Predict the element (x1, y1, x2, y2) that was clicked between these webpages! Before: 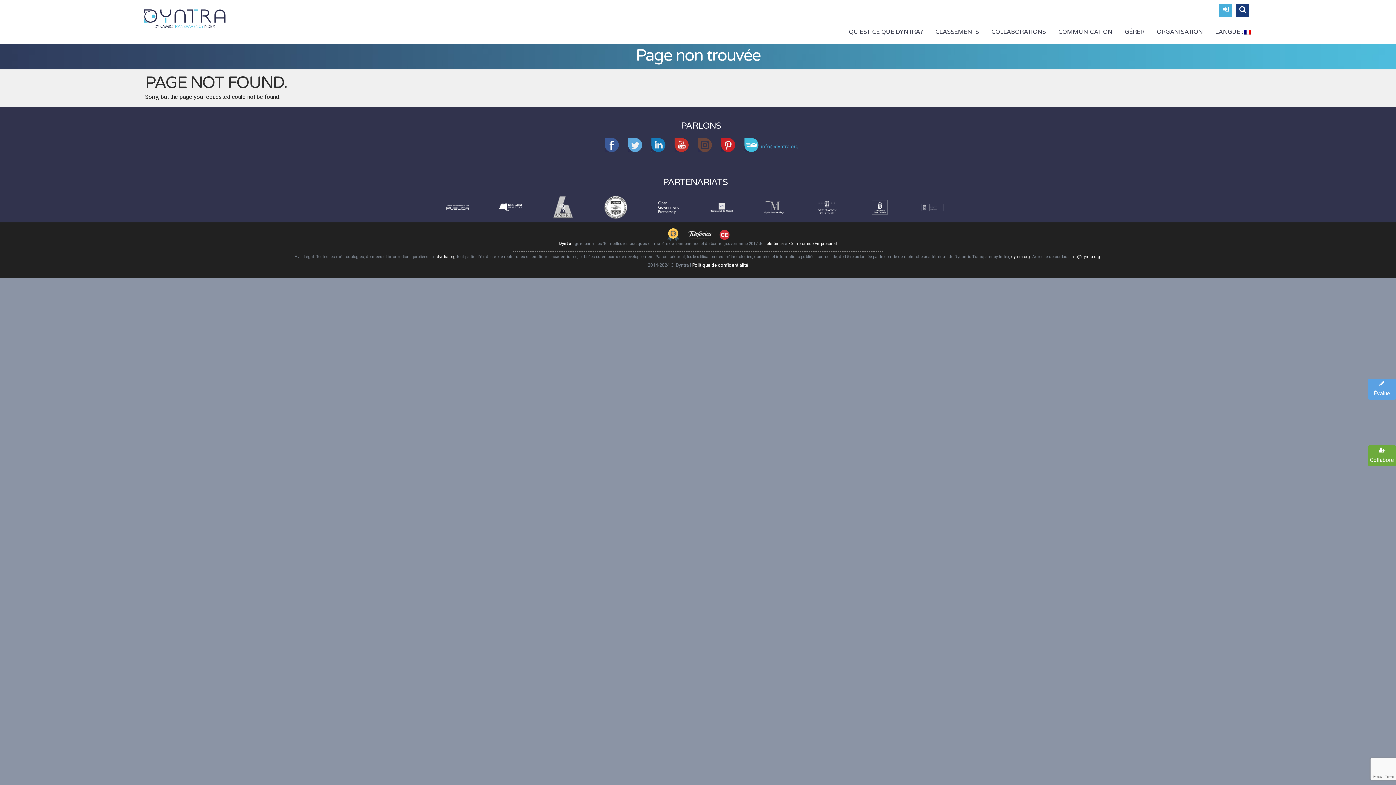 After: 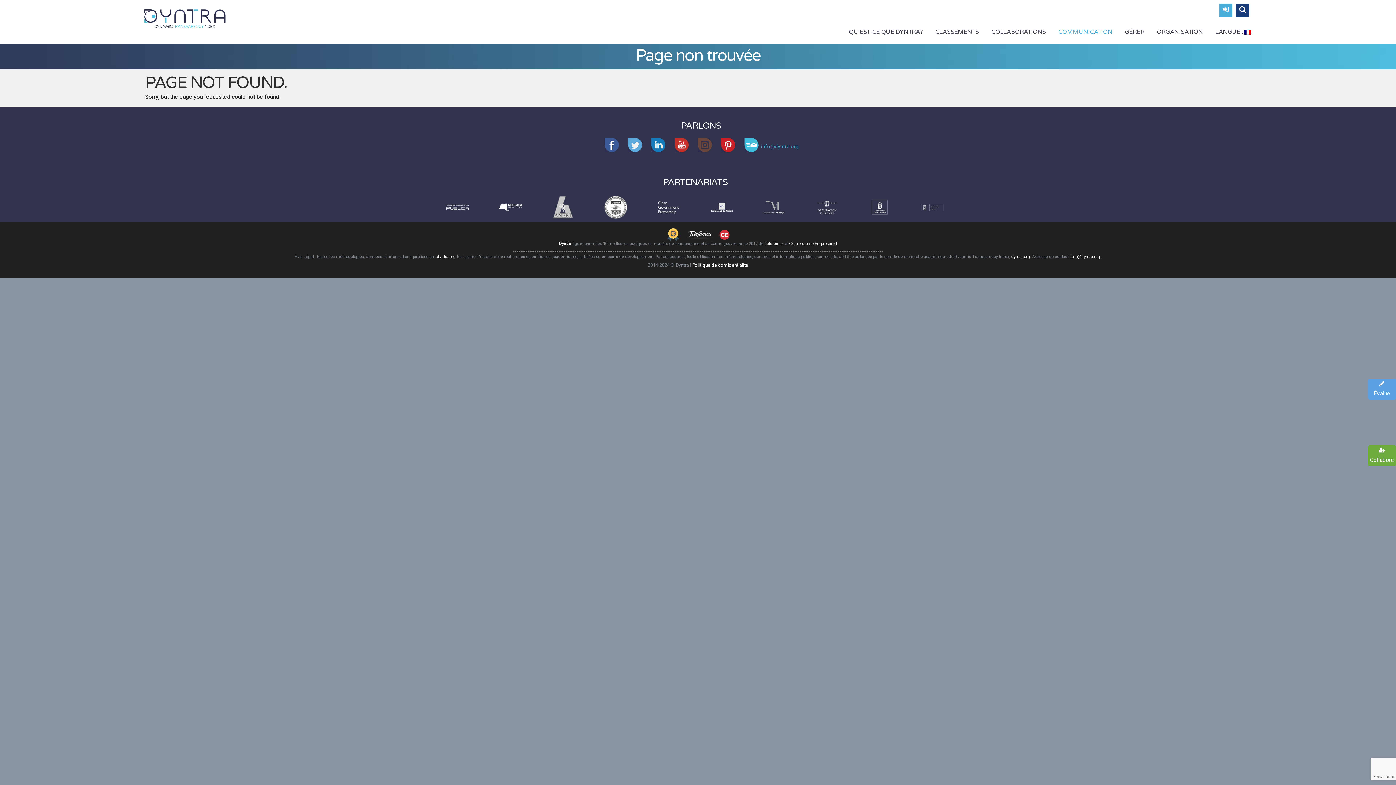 Action: label: COMMUNICATION bbox: (1053, 27, 1118, 36)